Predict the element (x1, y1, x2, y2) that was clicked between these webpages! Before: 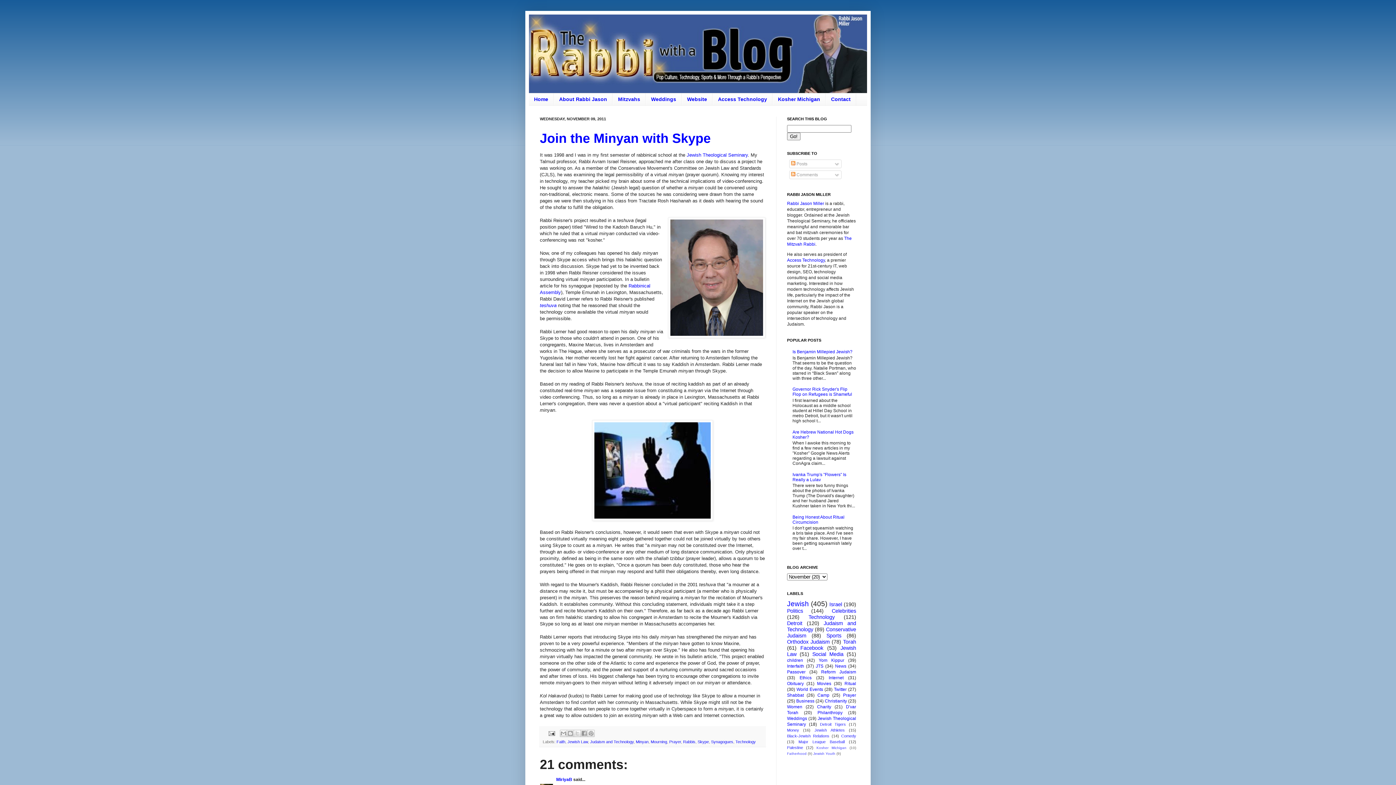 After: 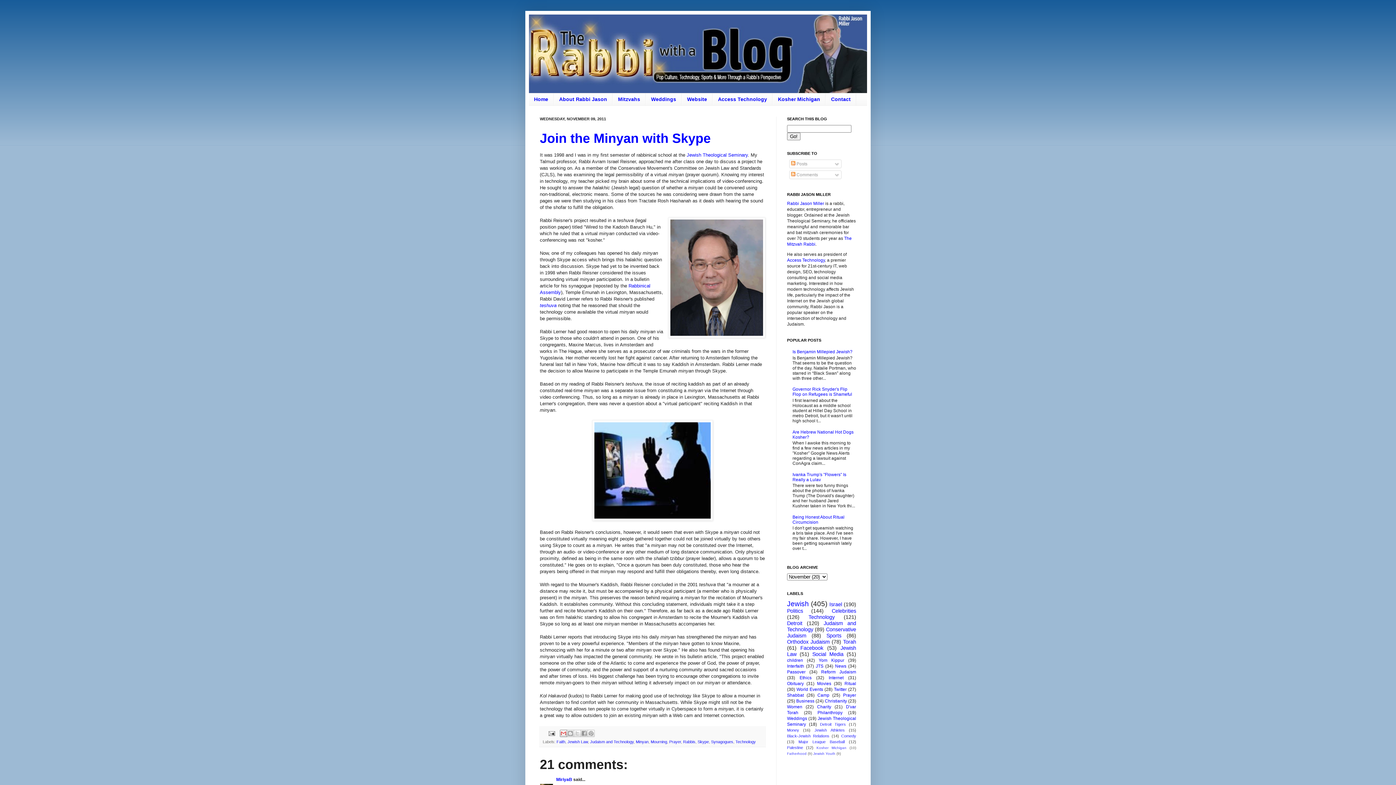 Action: bbox: (559, 730, 567, 737) label: Email This